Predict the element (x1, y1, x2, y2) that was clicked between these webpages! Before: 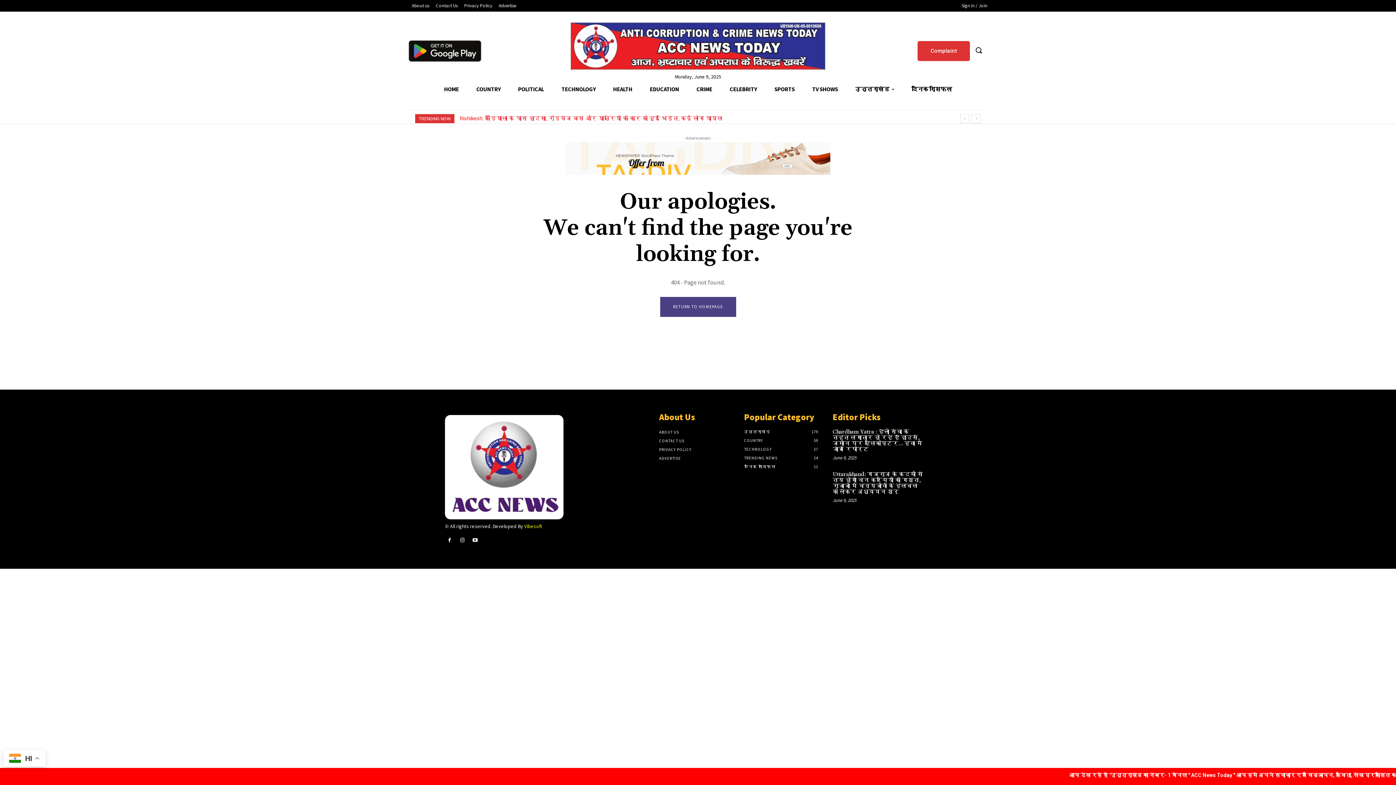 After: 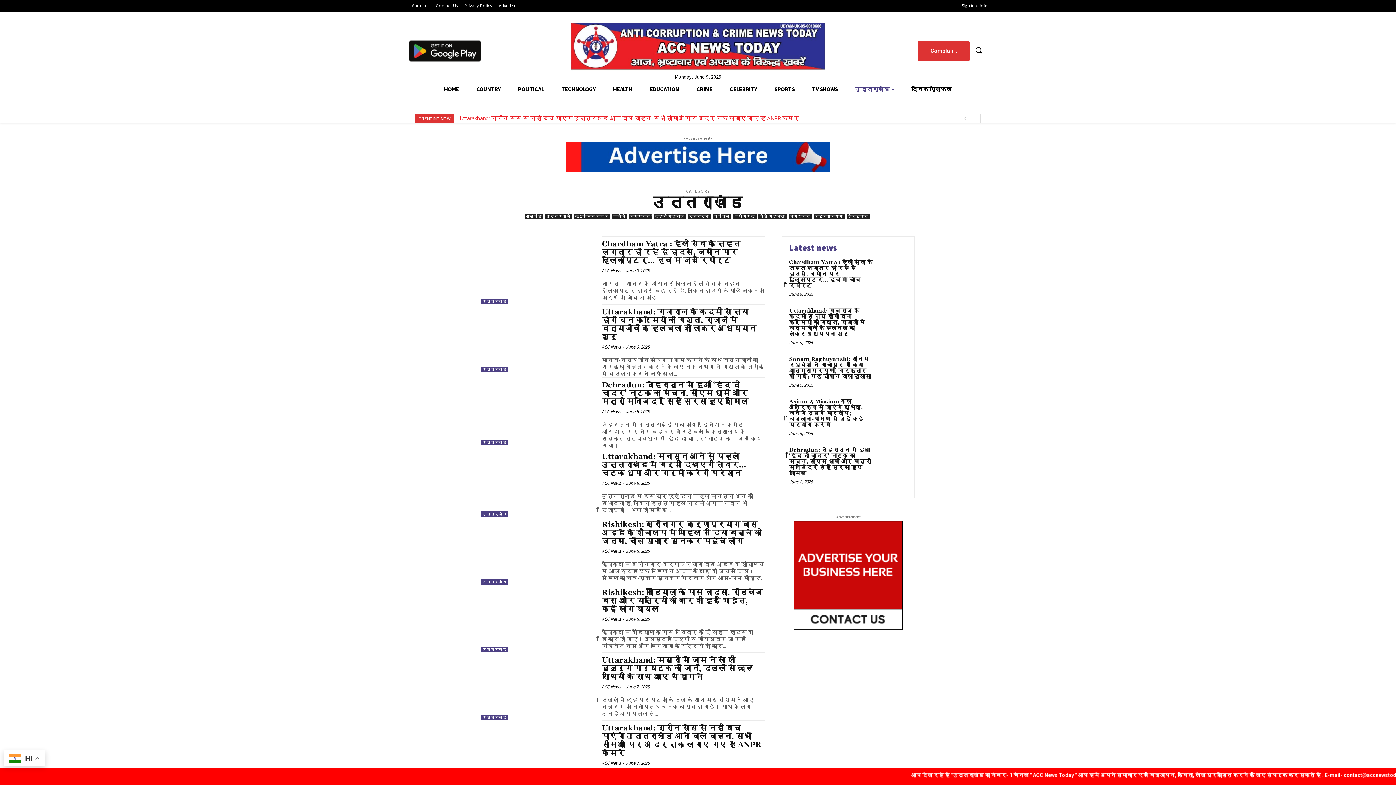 Action: bbox: (846, 79, 903, 99) label: उत्तराखंड